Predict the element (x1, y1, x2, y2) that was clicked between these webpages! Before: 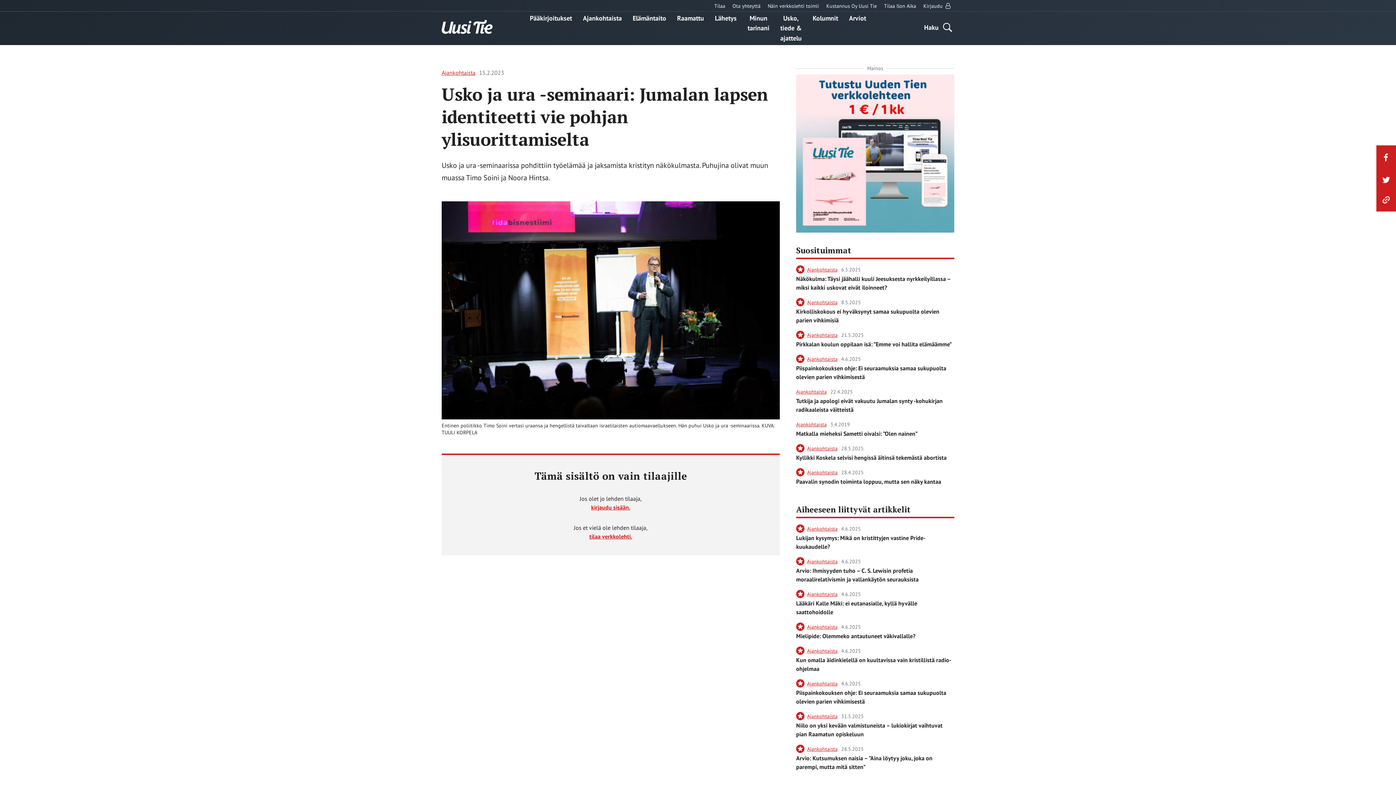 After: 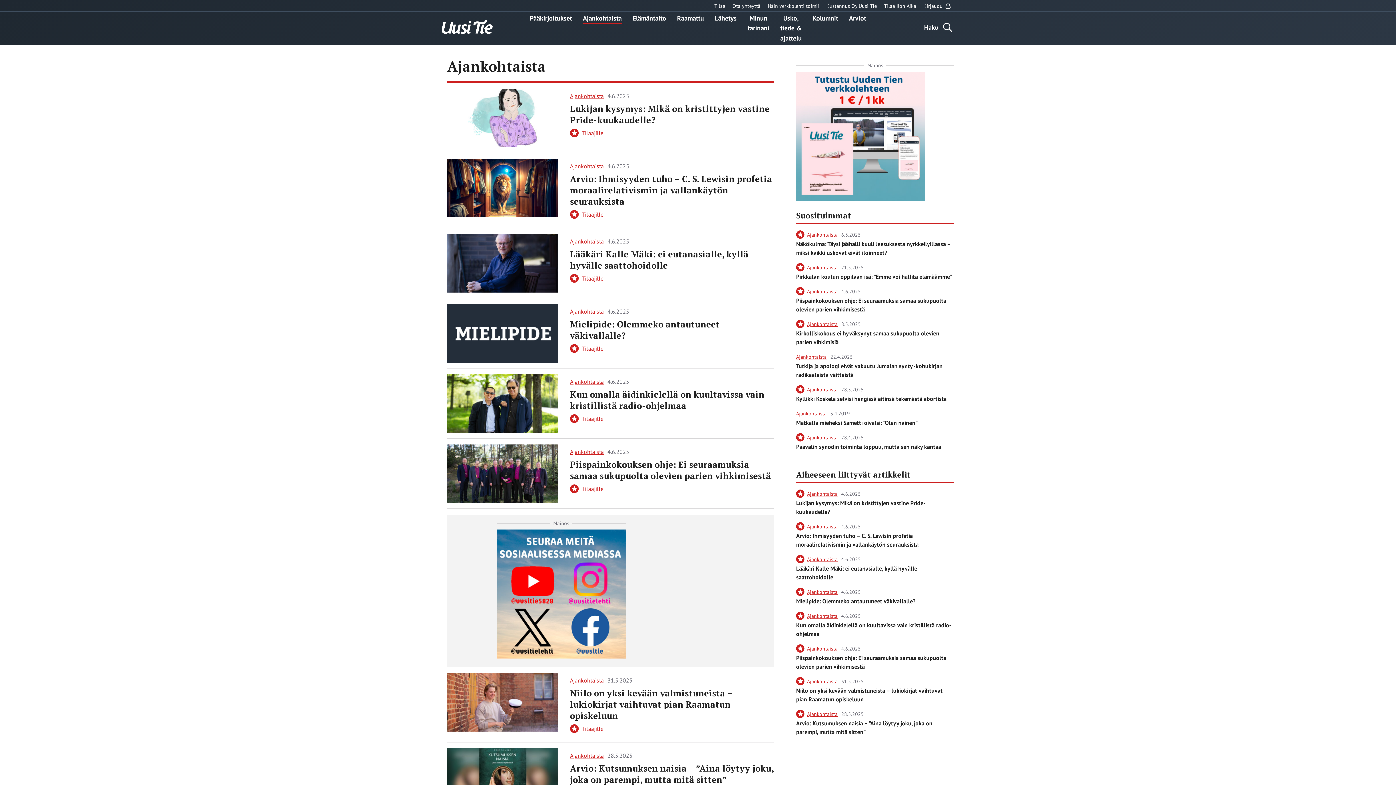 Action: bbox: (807, 679, 839, 687) label: Ajankohtaista 